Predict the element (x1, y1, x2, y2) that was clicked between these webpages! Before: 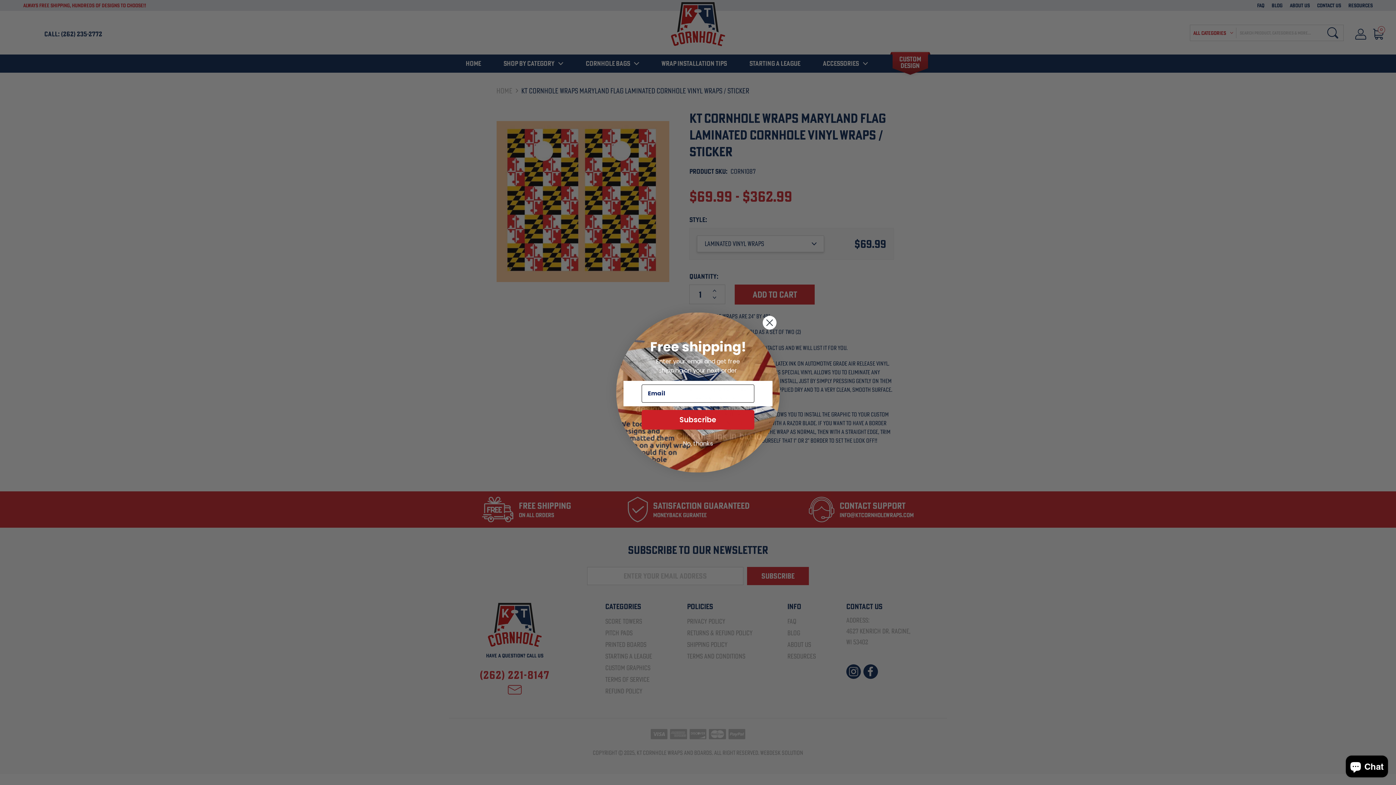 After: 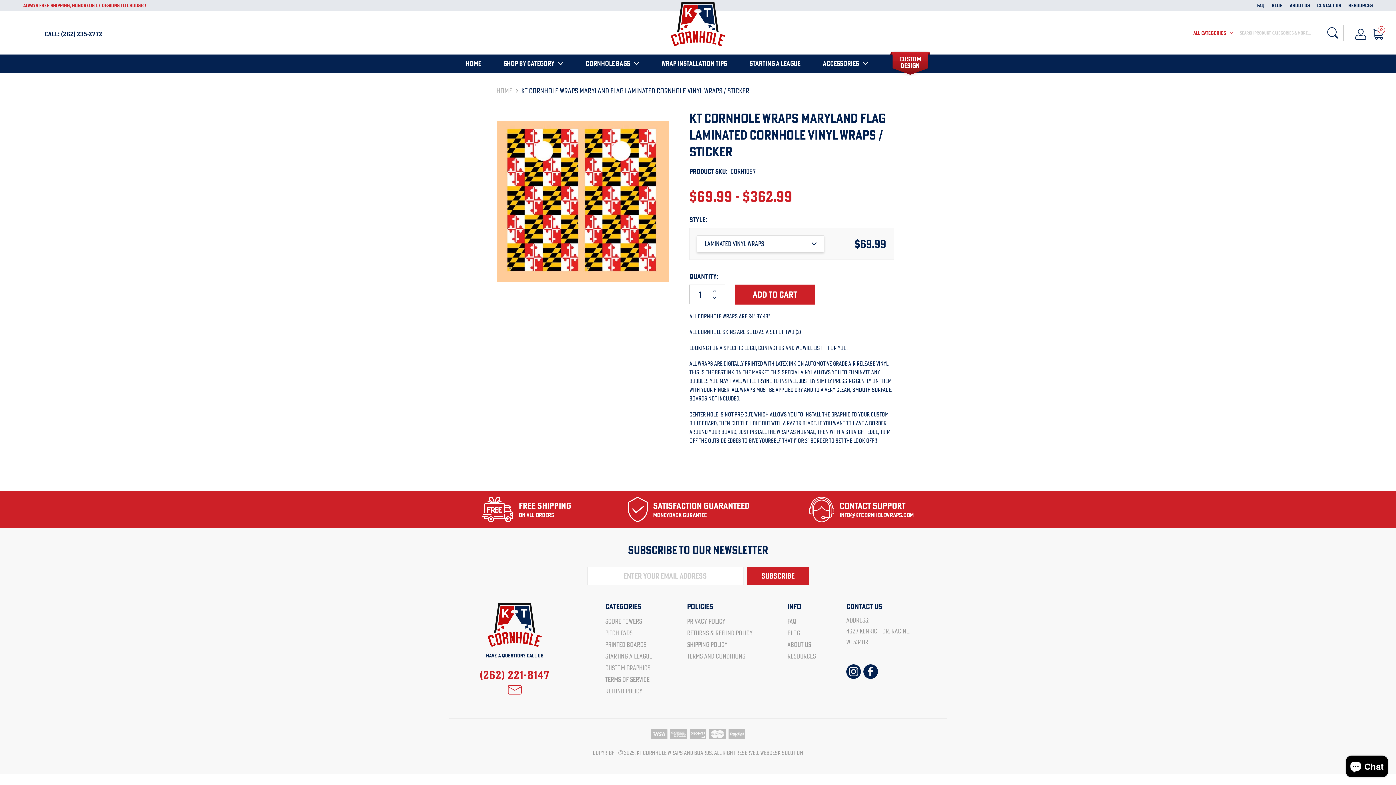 Action: label: No, thanks bbox: (625, 436, 770, 450)